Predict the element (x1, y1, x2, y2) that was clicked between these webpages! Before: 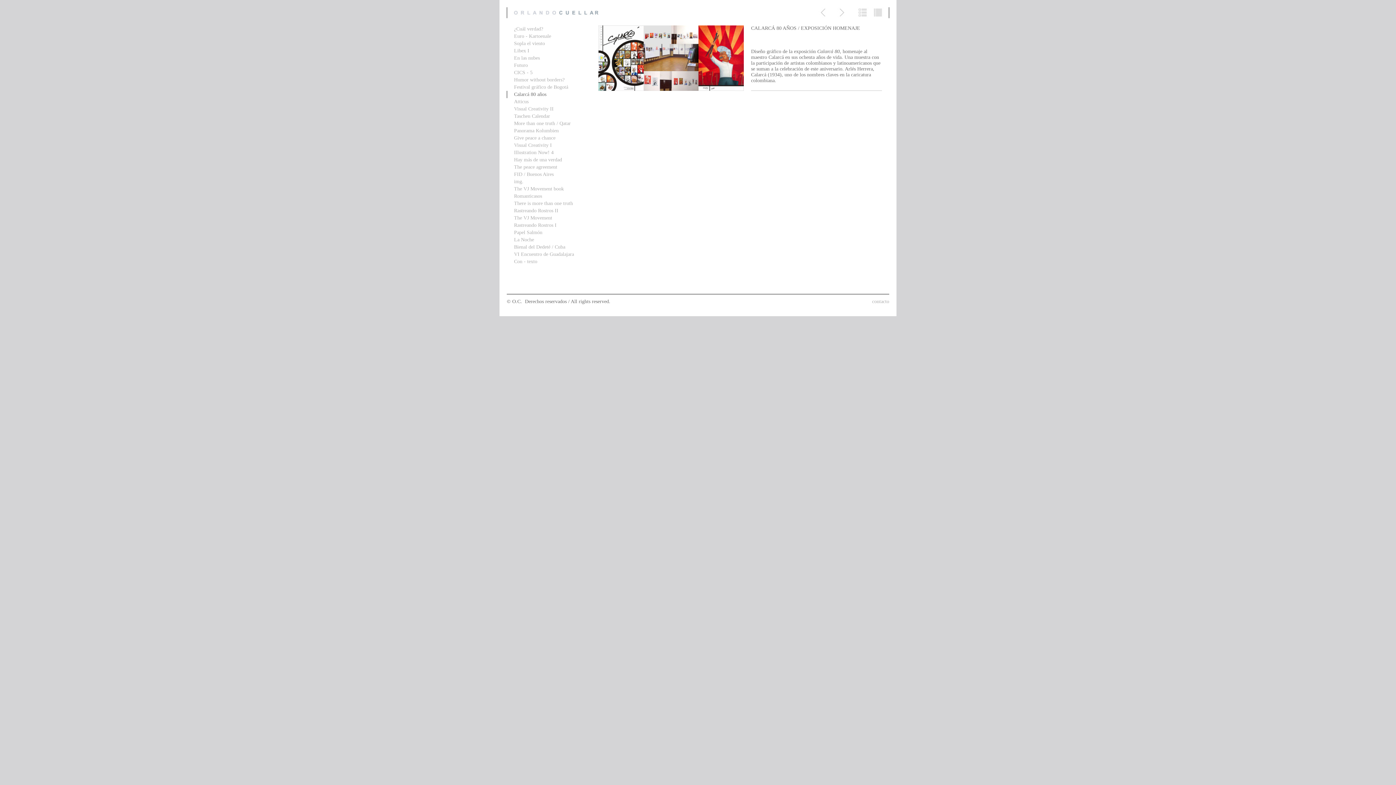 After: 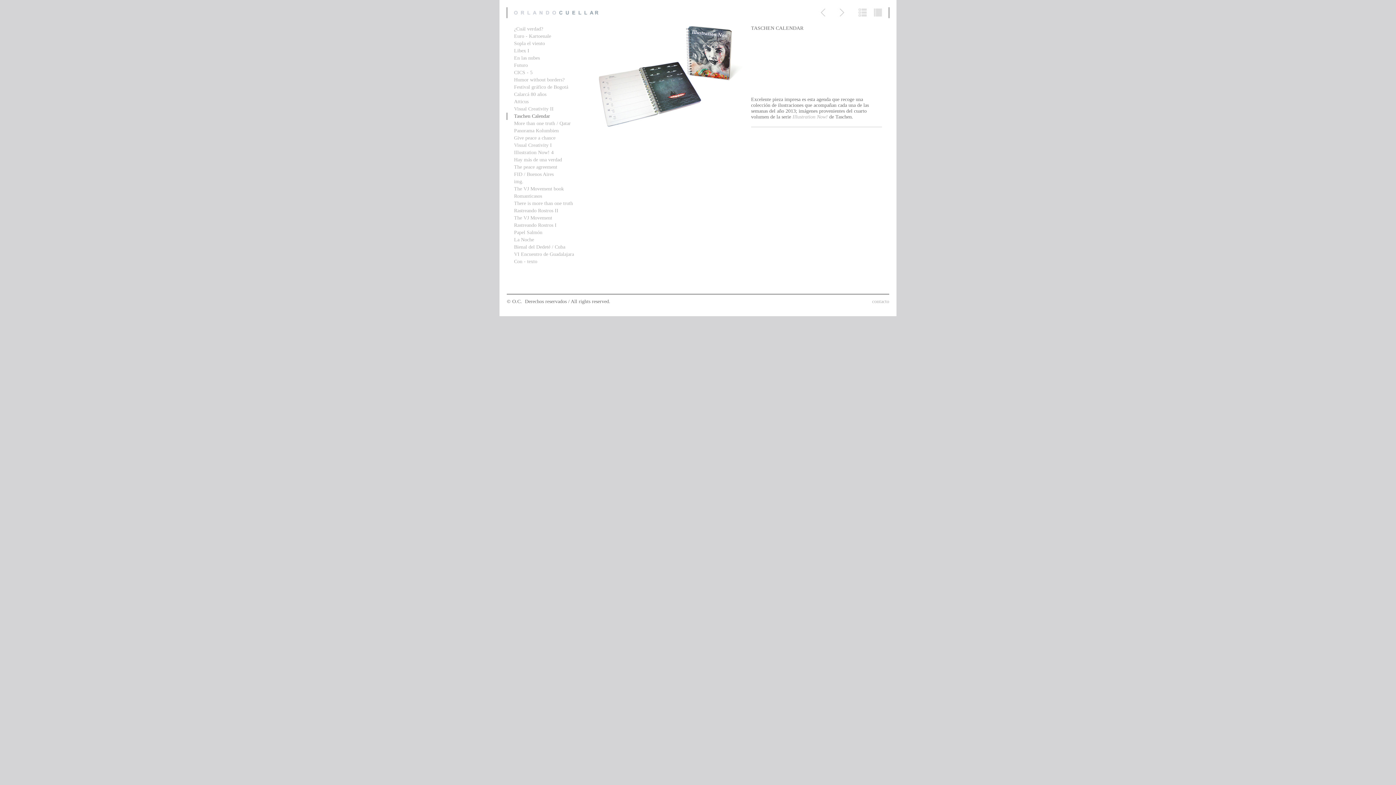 Action: label: Taschen Calendar bbox: (514, 113, 550, 118)